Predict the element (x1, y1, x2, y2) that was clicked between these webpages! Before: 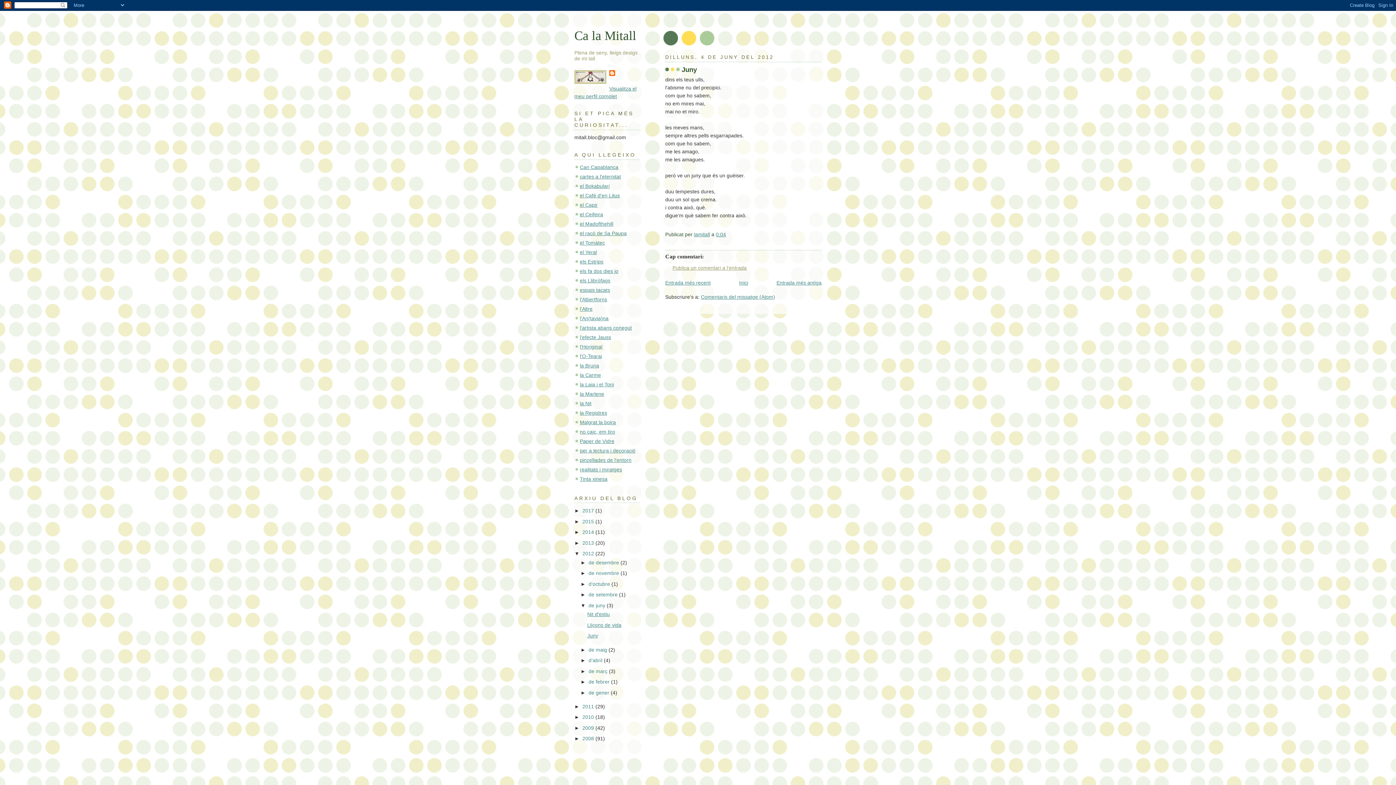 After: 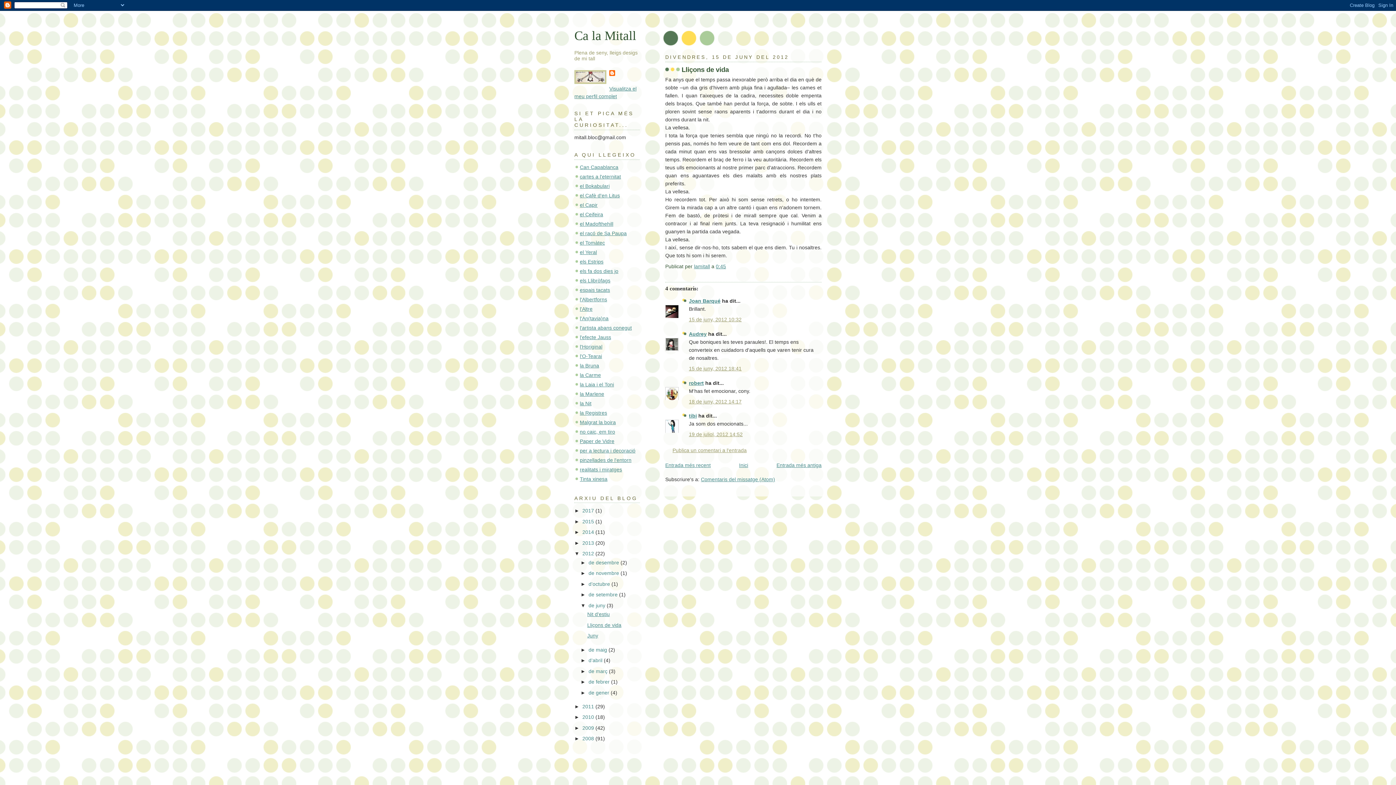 Action: label: Entrada més recent bbox: (665, 279, 710, 285)